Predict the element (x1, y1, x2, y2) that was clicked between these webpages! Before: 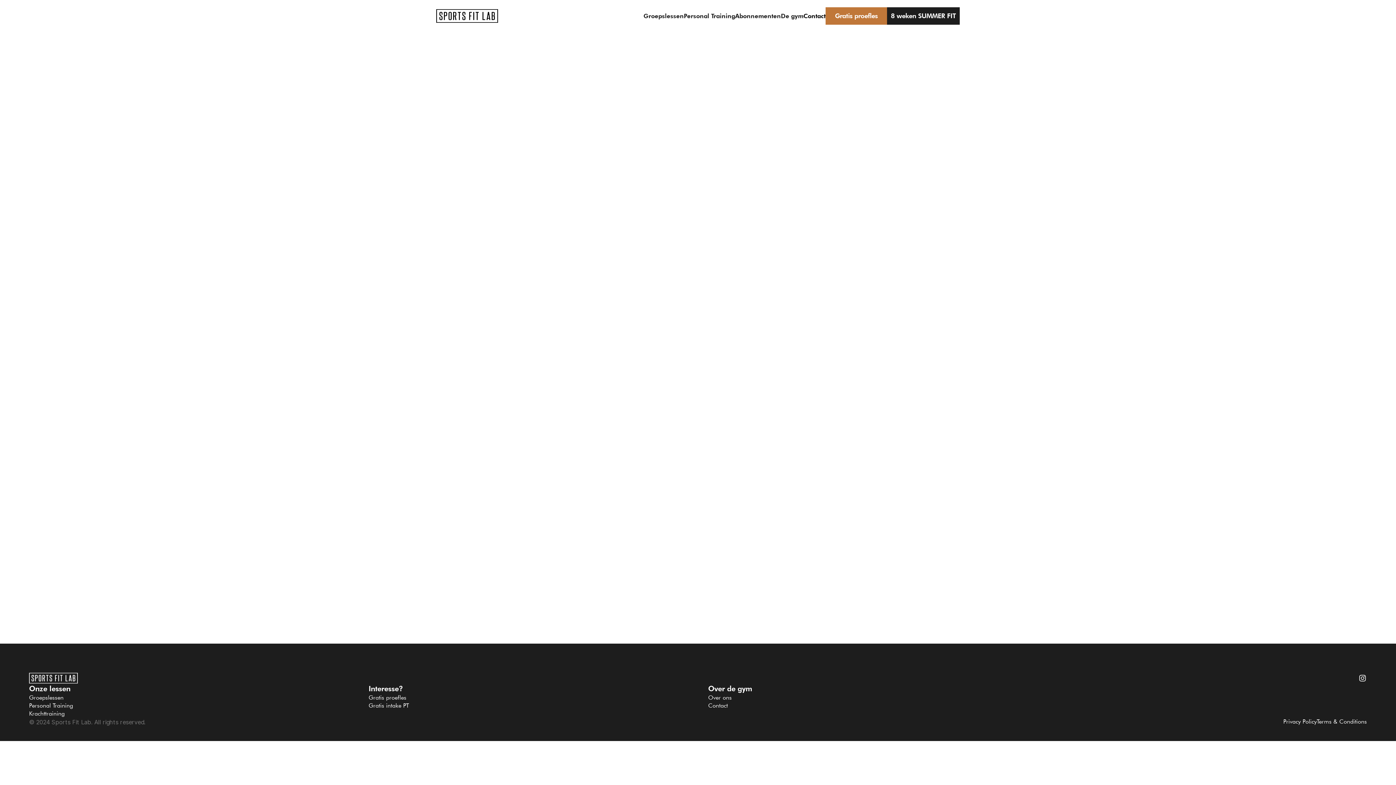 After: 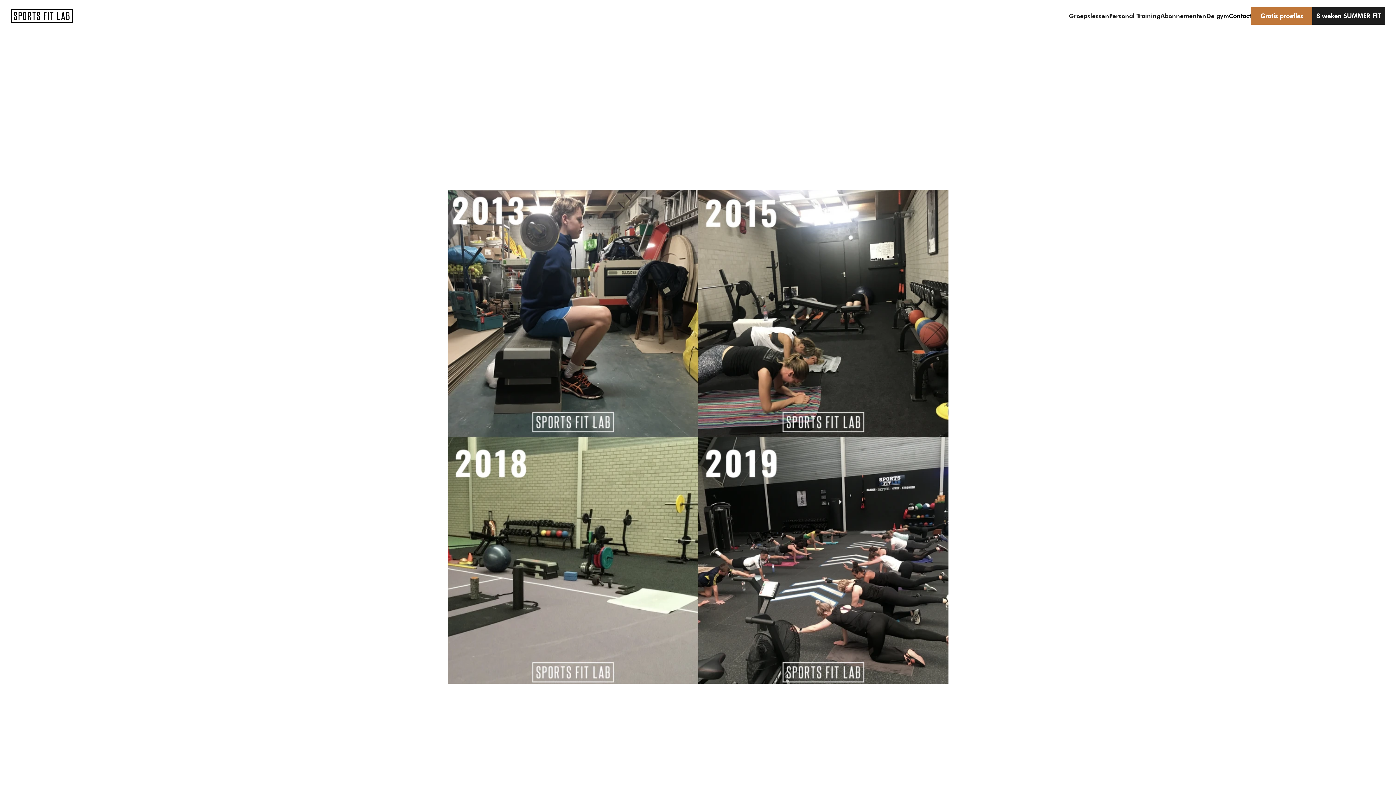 Action: bbox: (708, 694, 732, 701) label: Over ons